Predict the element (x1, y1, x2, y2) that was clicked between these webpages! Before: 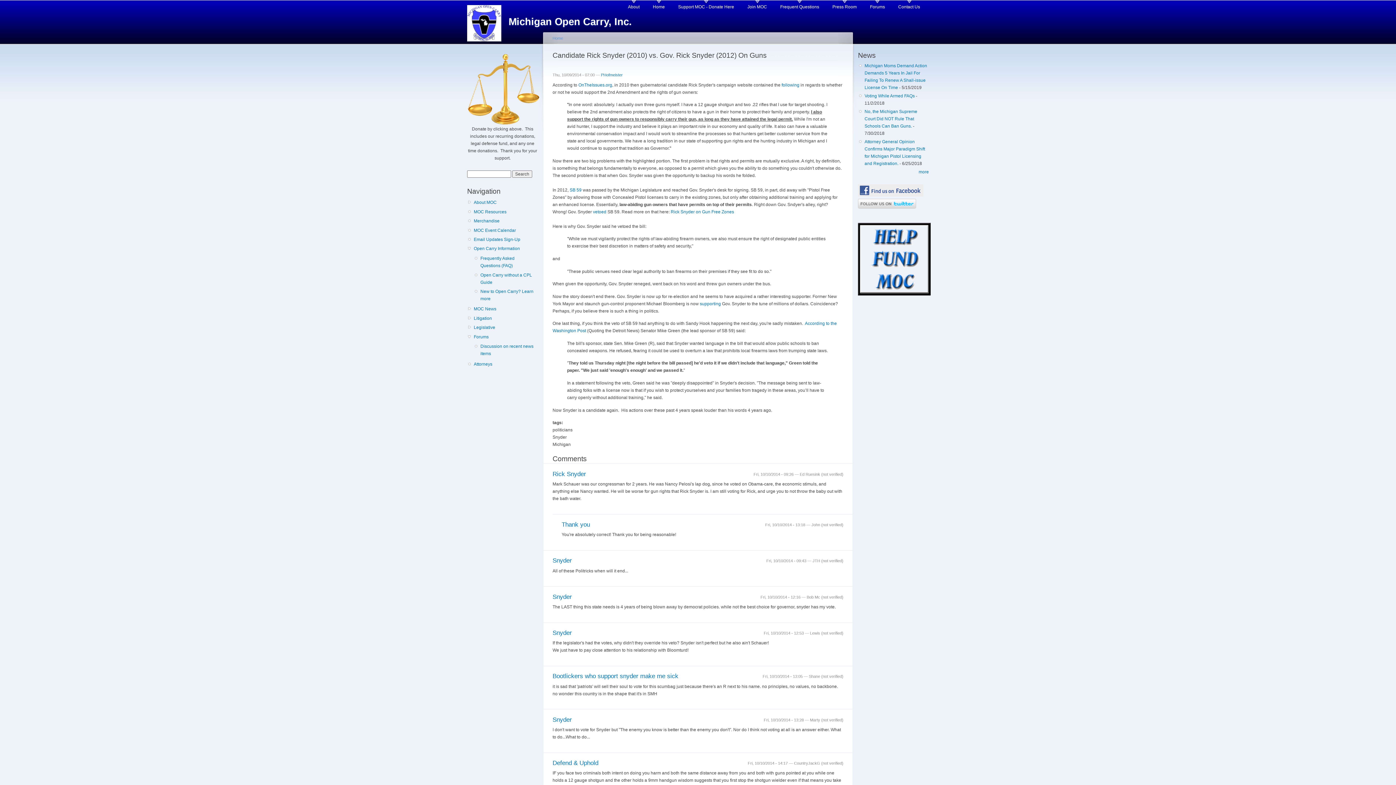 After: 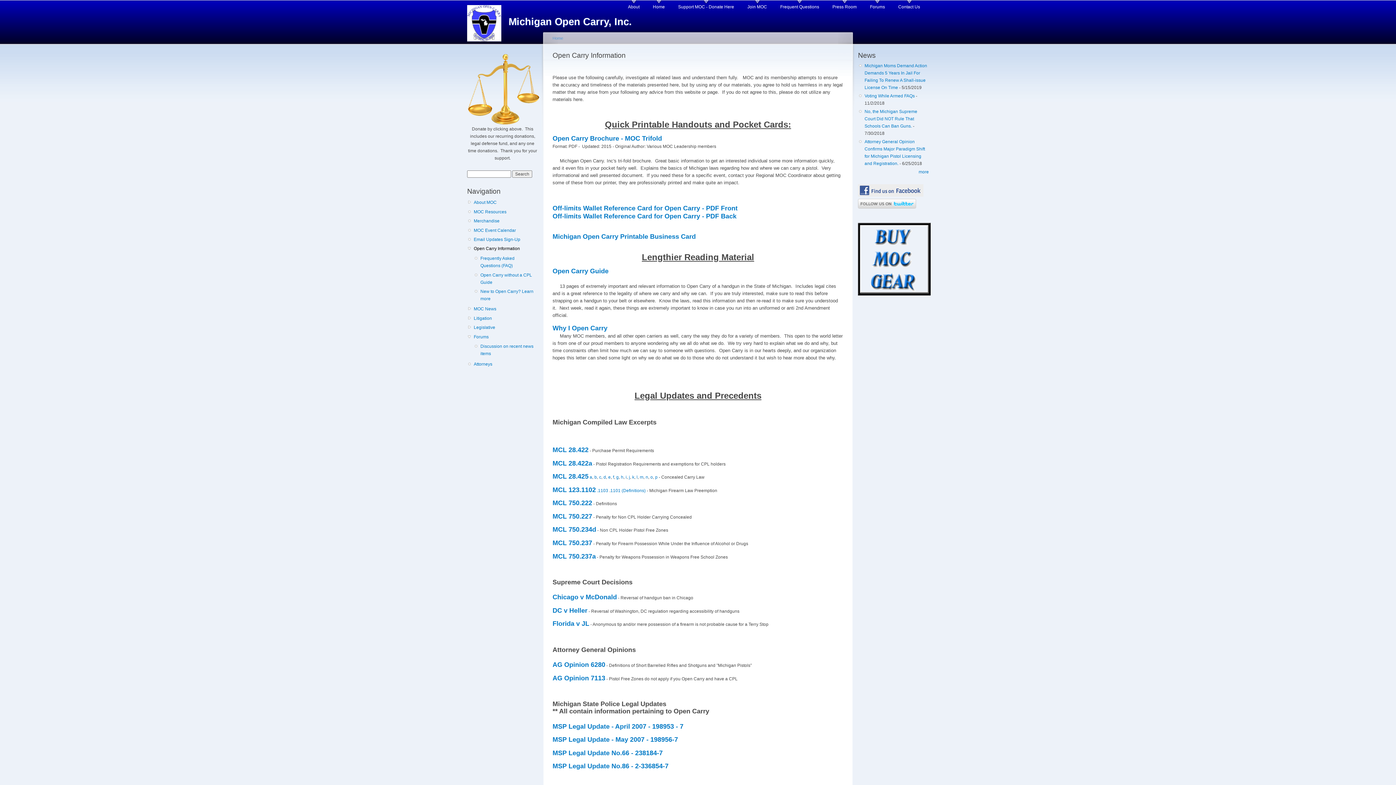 Action: label: Open Carry Information bbox: (473, 245, 535, 252)